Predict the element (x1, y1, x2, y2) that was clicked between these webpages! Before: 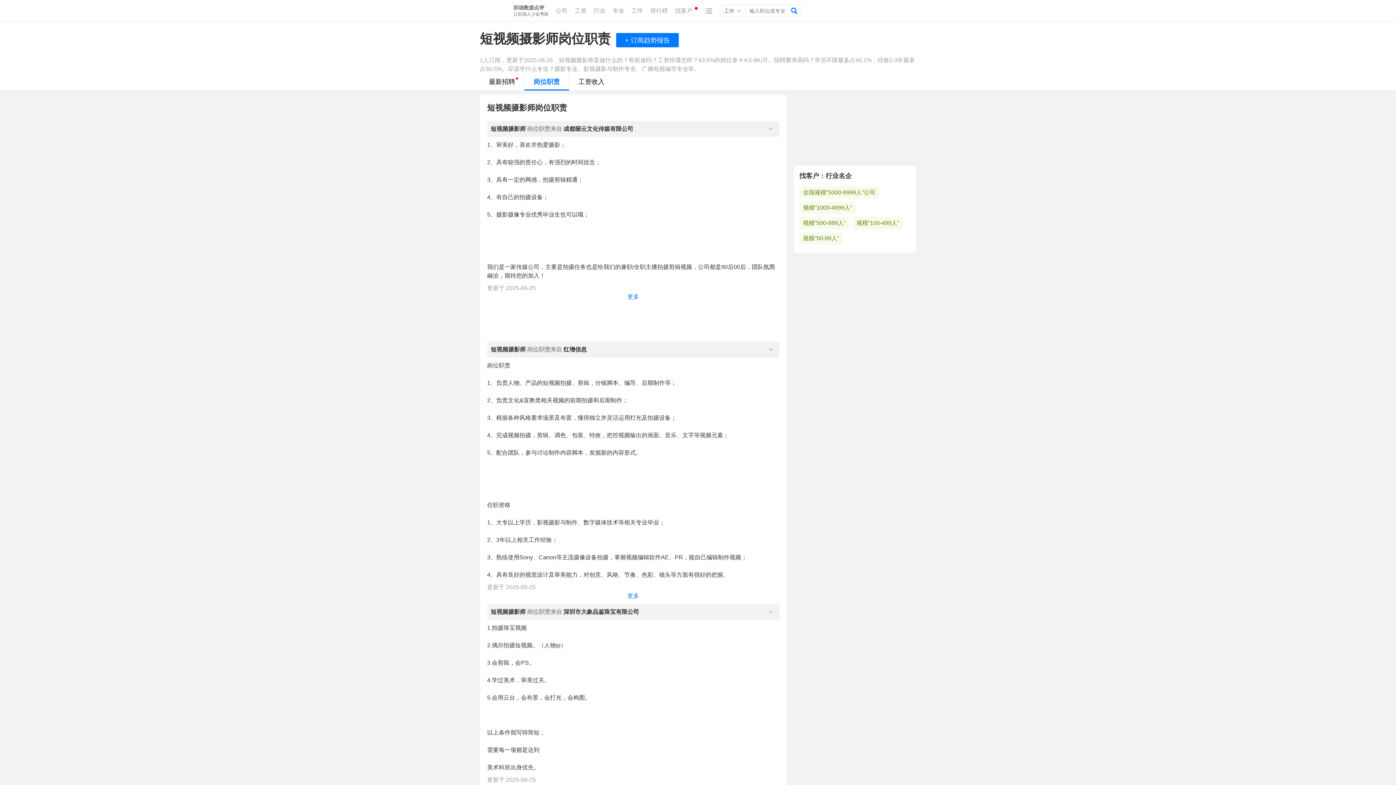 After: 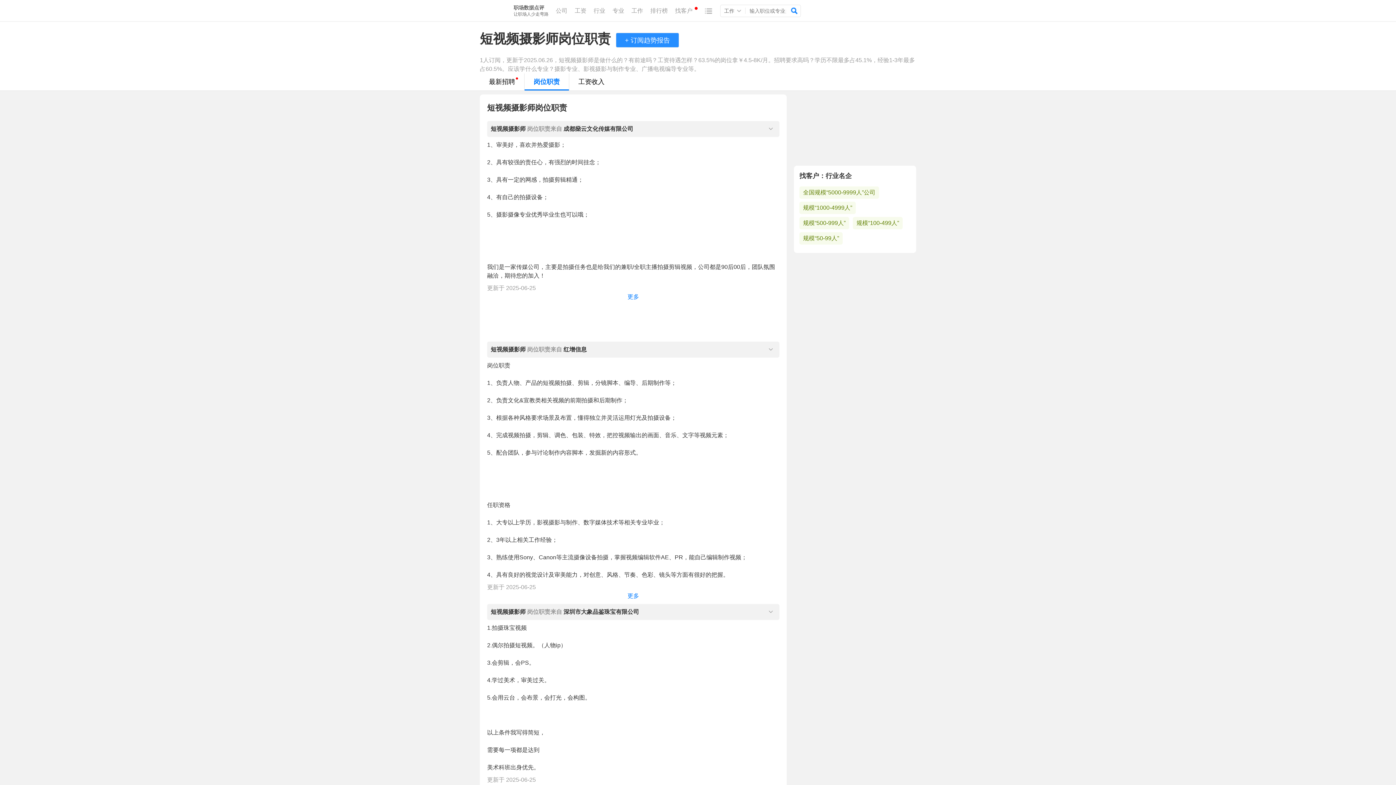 Action: label: + 订阅趋势报告 bbox: (616, 32, 679, 47)